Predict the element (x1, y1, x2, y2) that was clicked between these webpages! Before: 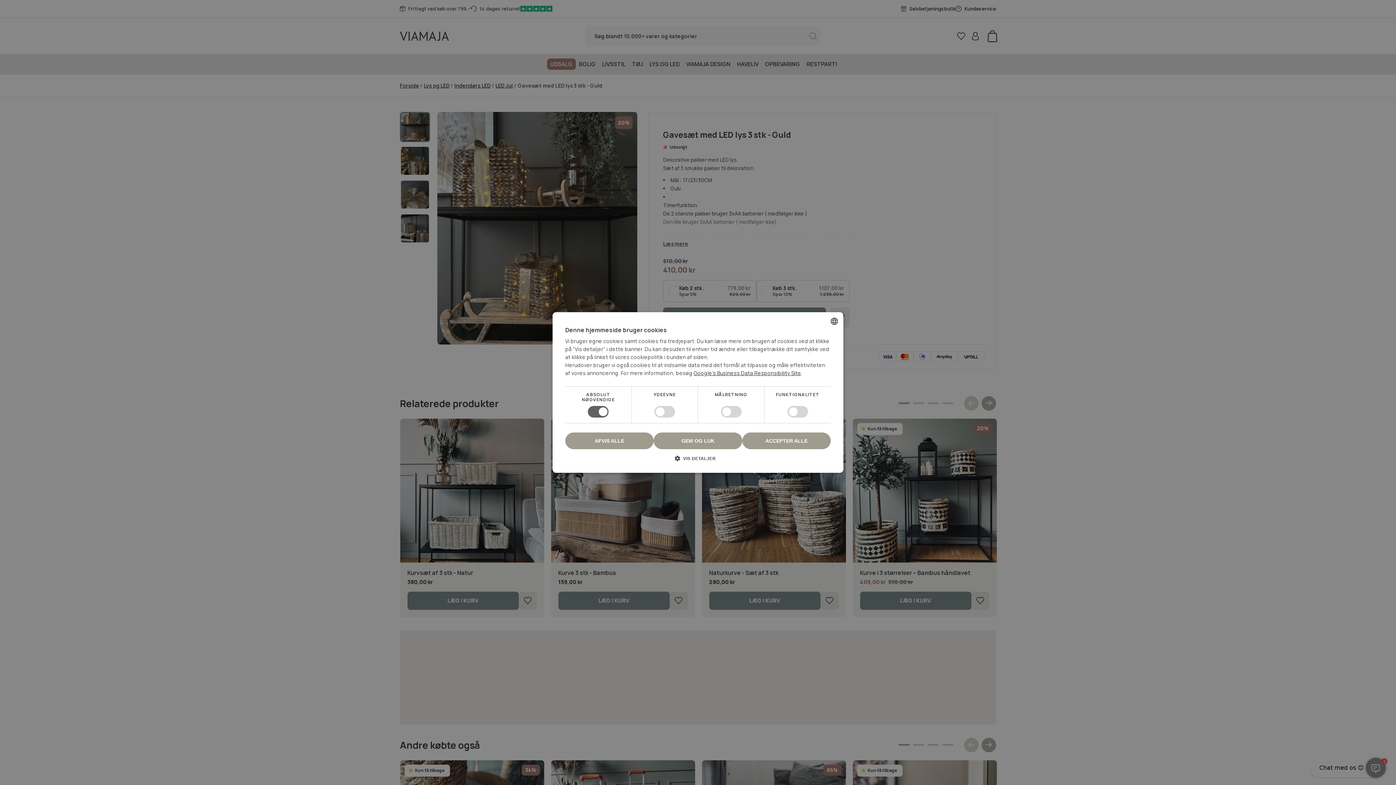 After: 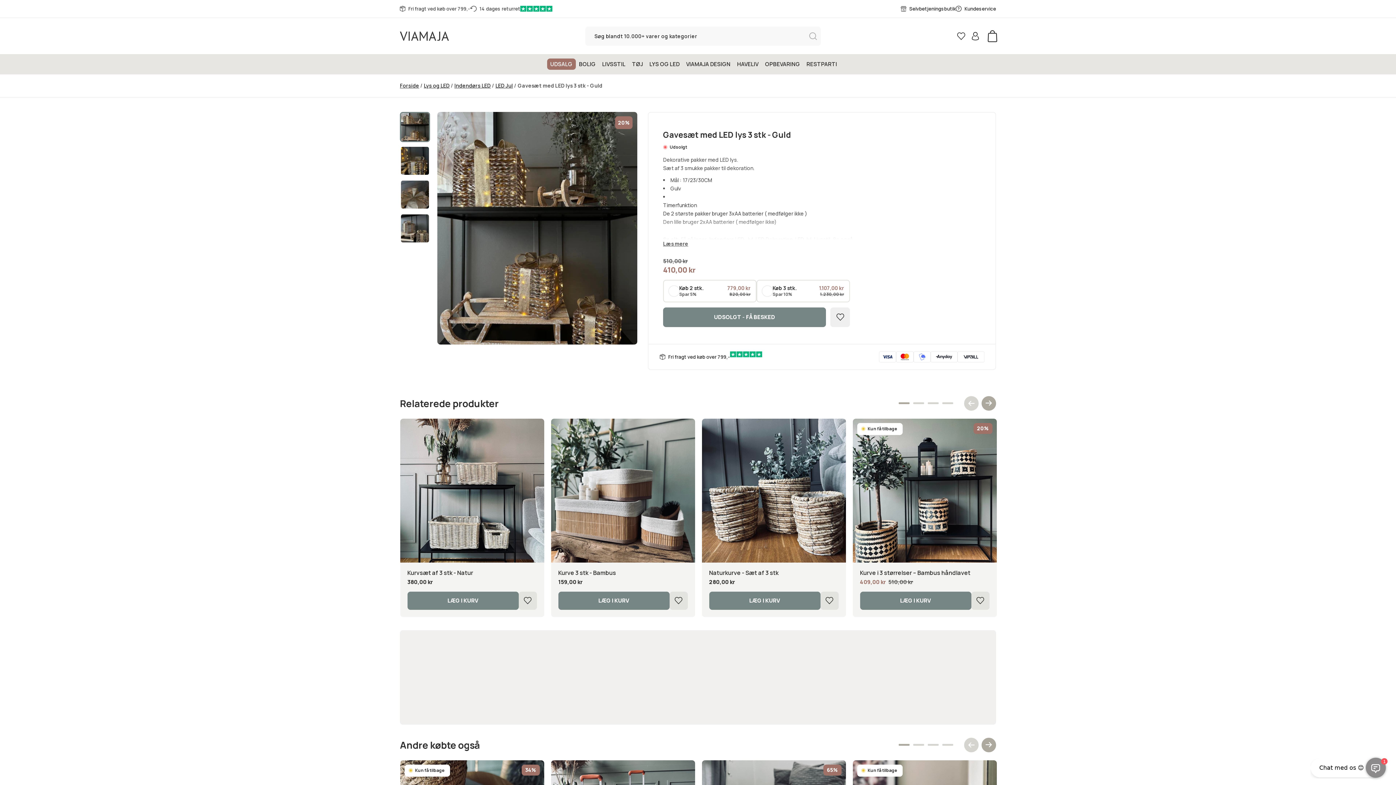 Action: bbox: (653, 432, 742, 449) label: GEM OG LUK